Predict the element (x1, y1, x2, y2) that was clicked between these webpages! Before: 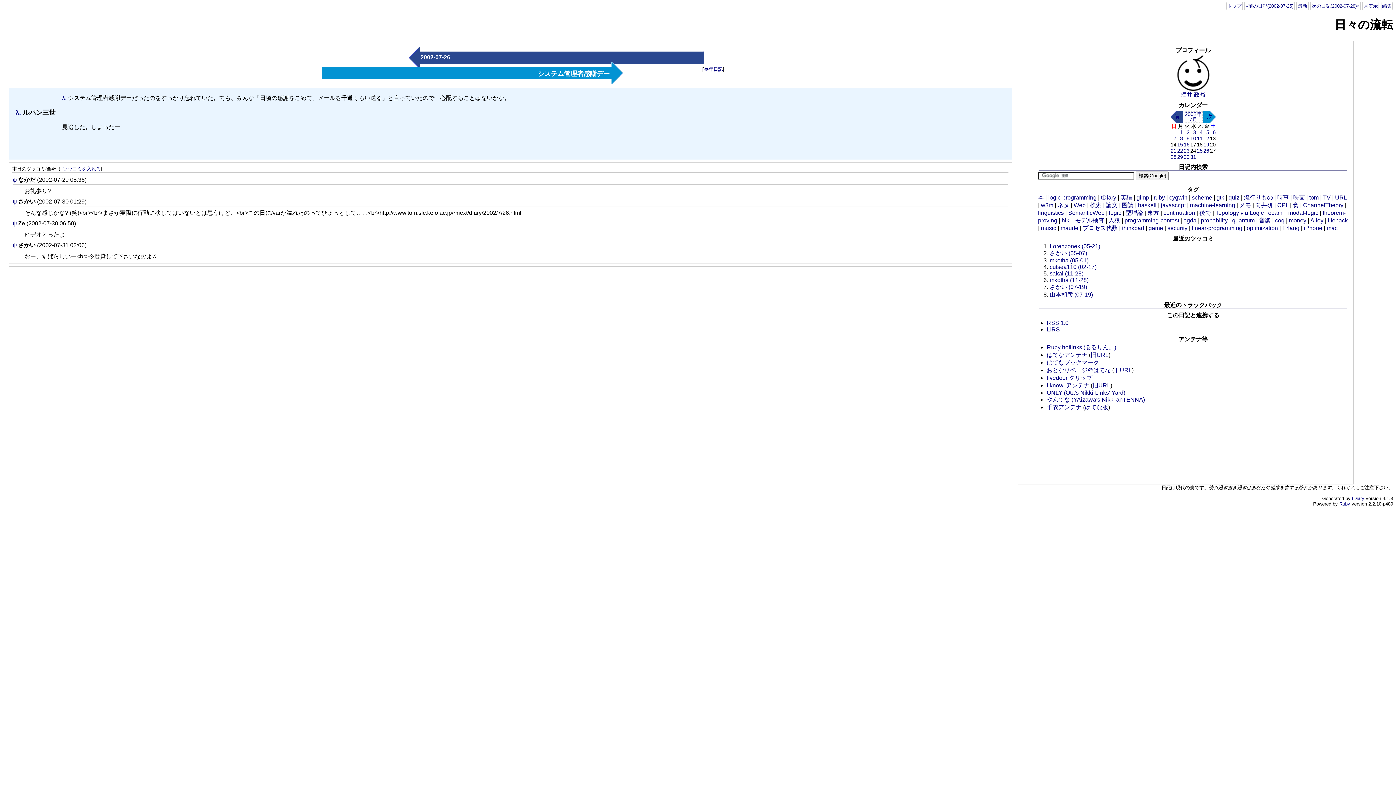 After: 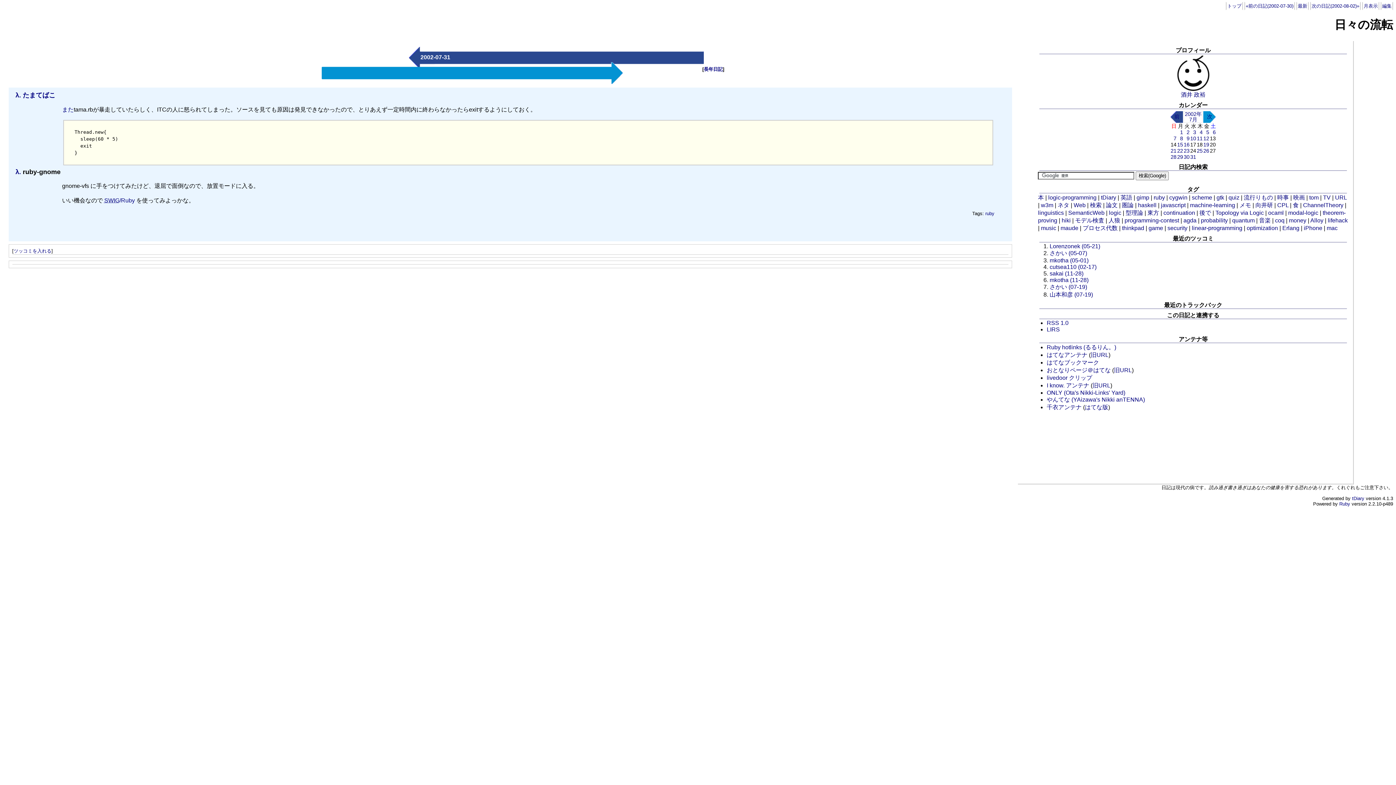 Action: label: 31 bbox: (1190, 154, 1196, 159)